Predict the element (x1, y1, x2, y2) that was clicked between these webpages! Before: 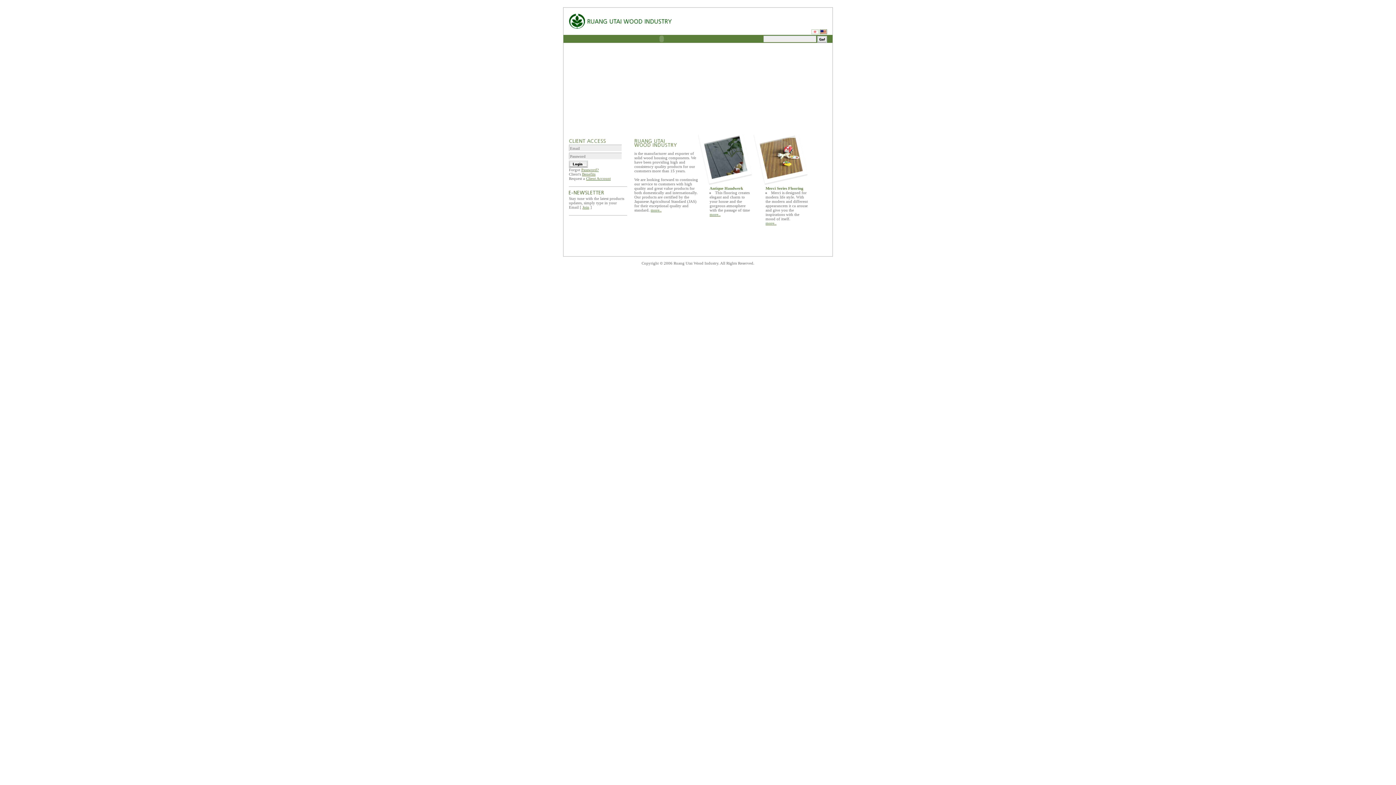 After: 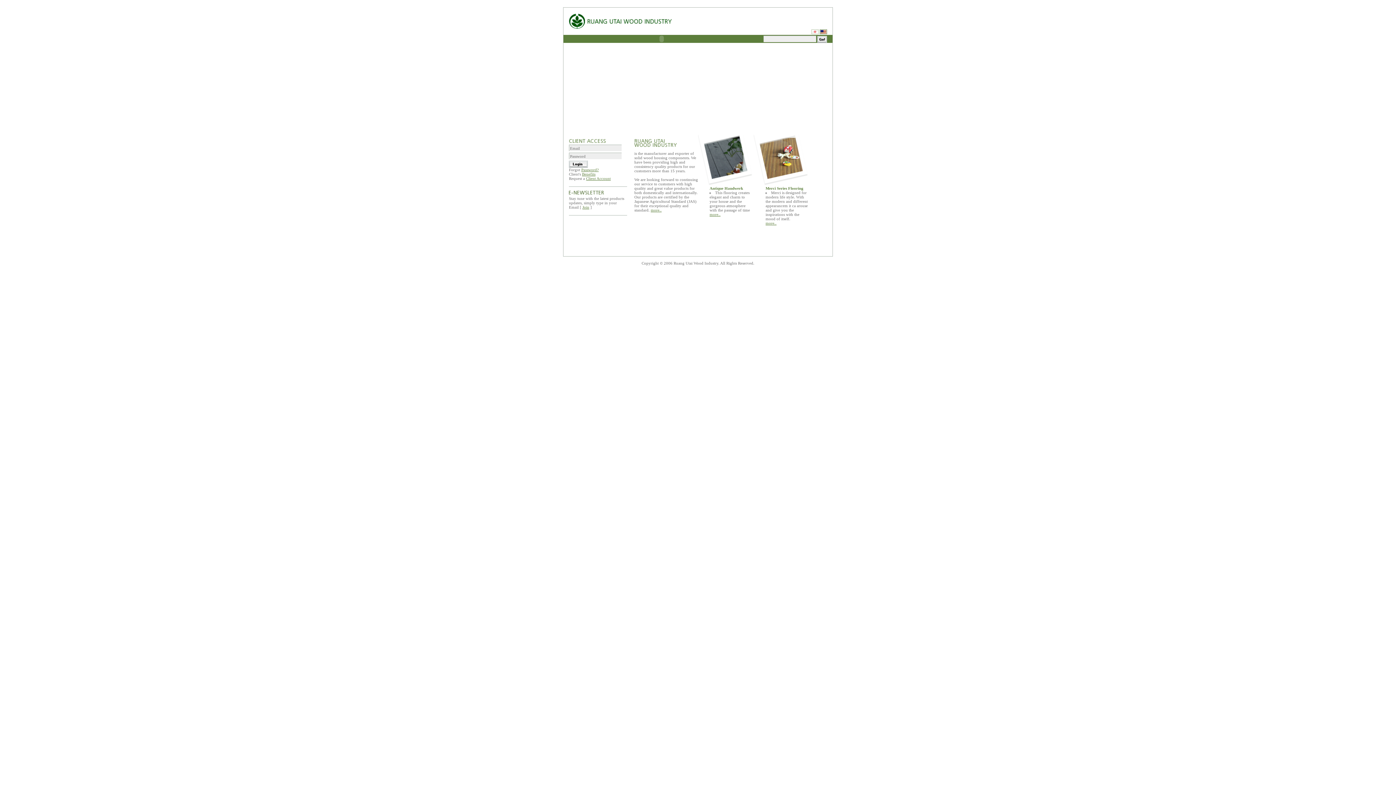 Action: bbox: (817, 39, 827, 43)